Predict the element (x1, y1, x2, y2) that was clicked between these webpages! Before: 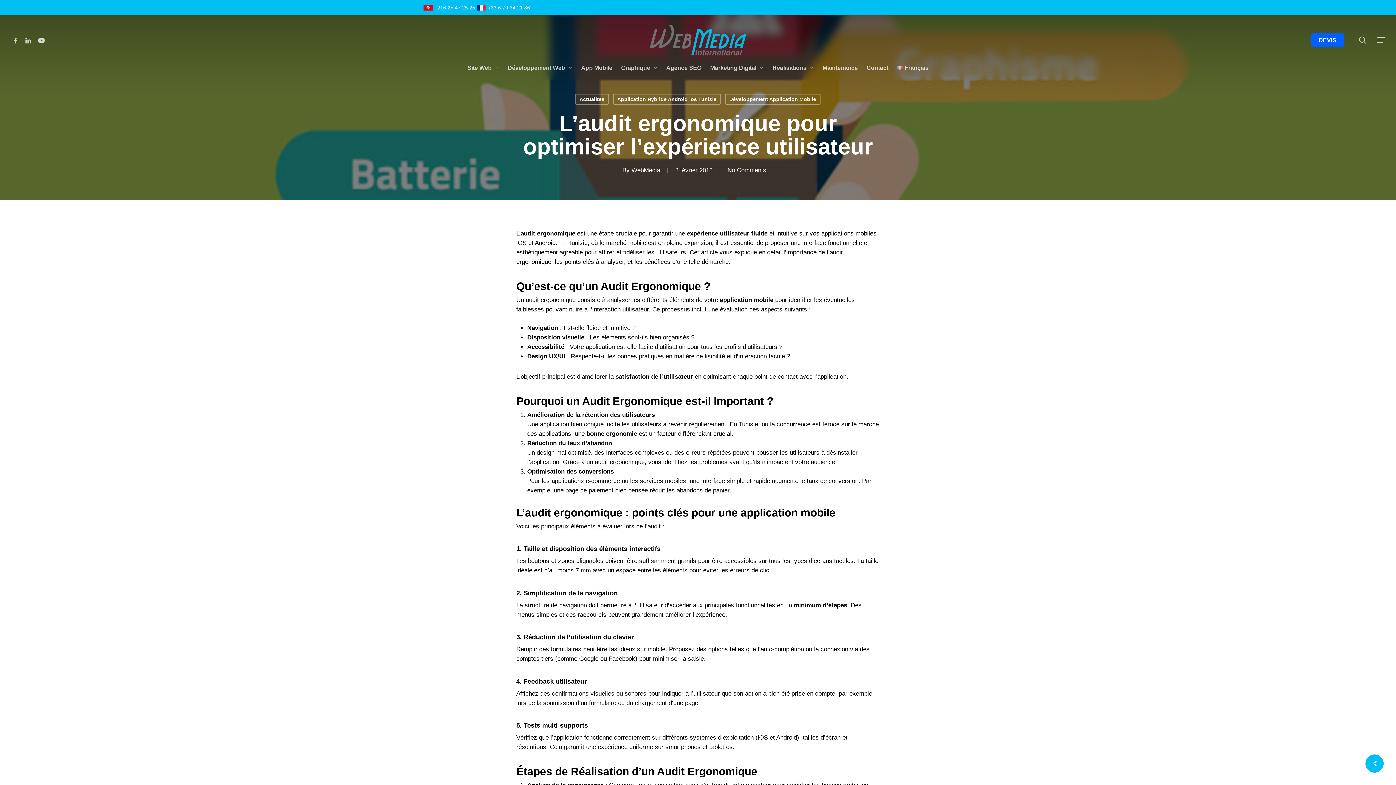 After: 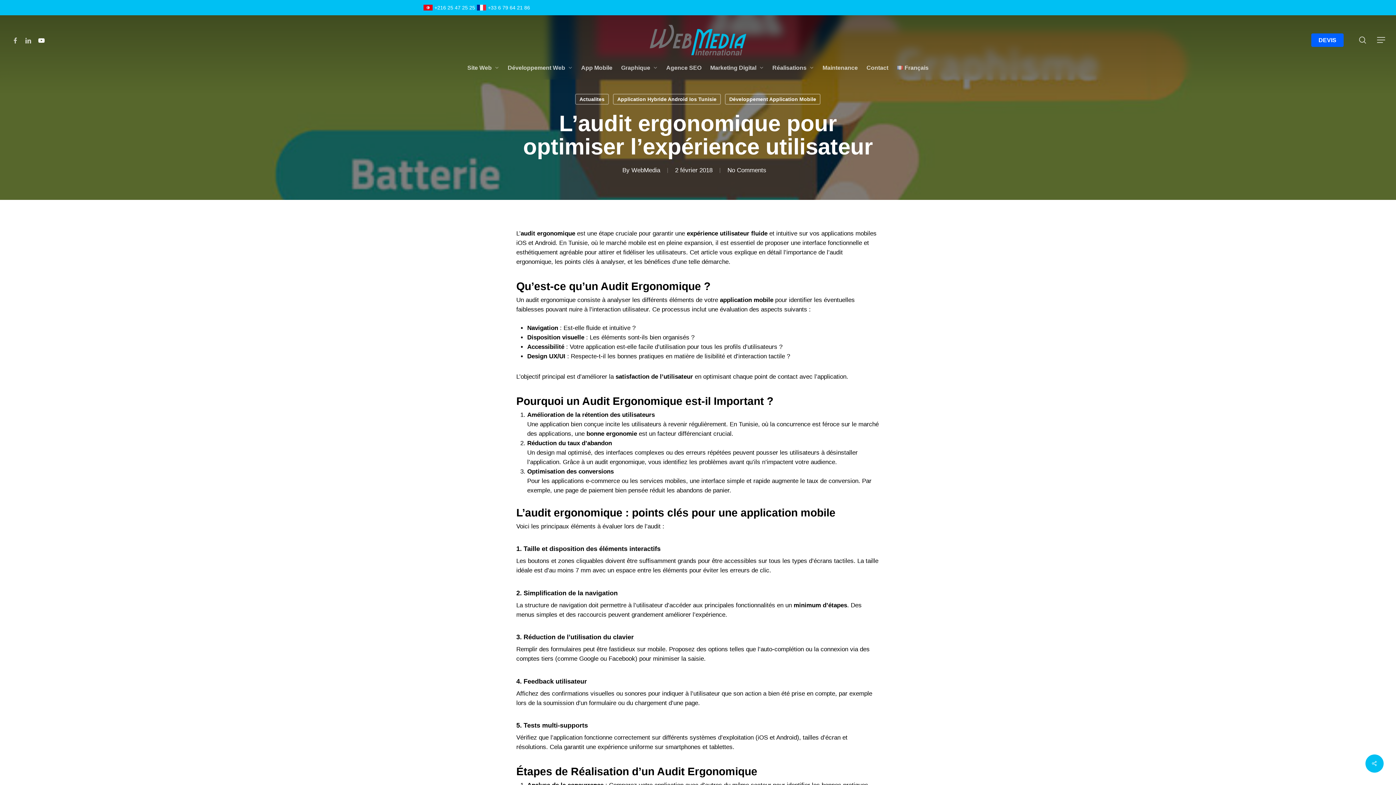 Action: label: Youtube bbox: (34, 36, 48, 44)